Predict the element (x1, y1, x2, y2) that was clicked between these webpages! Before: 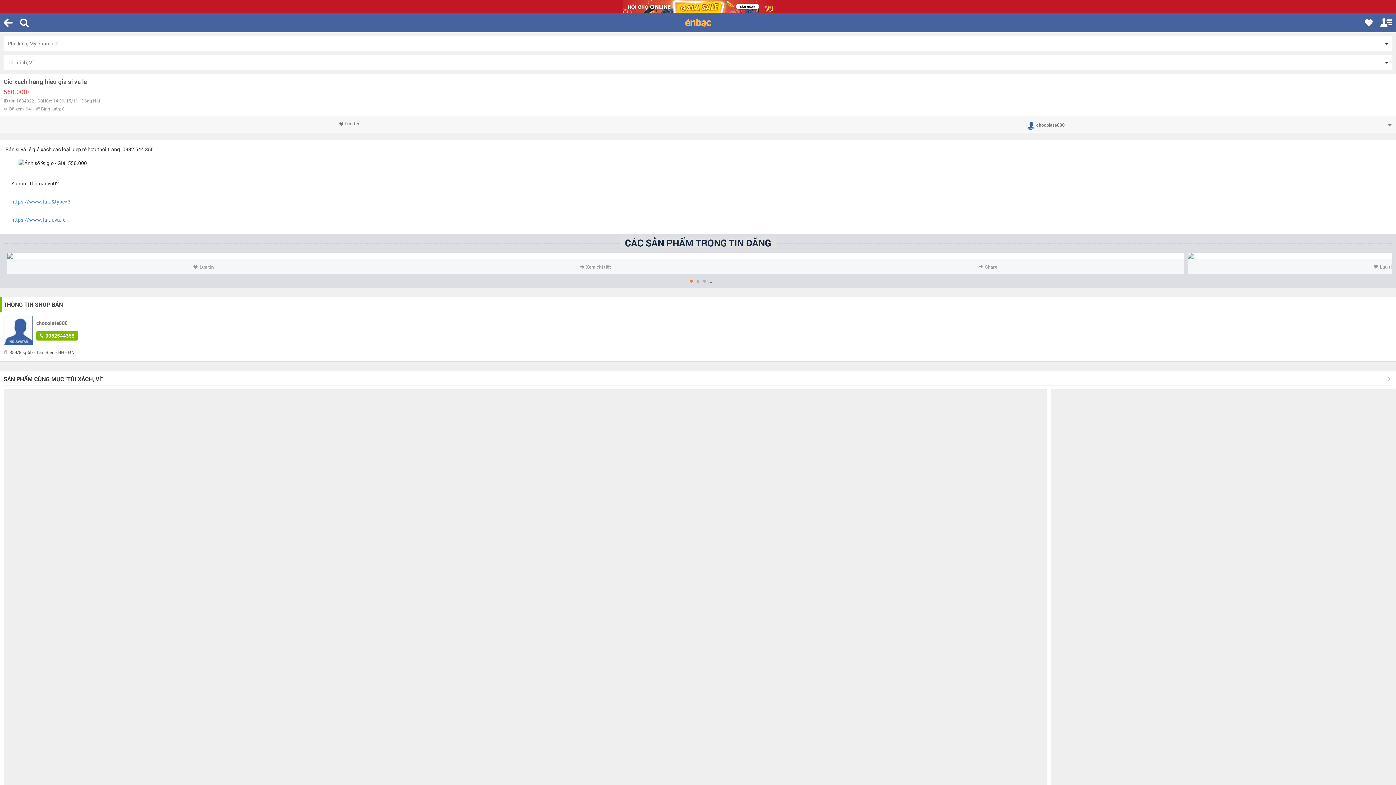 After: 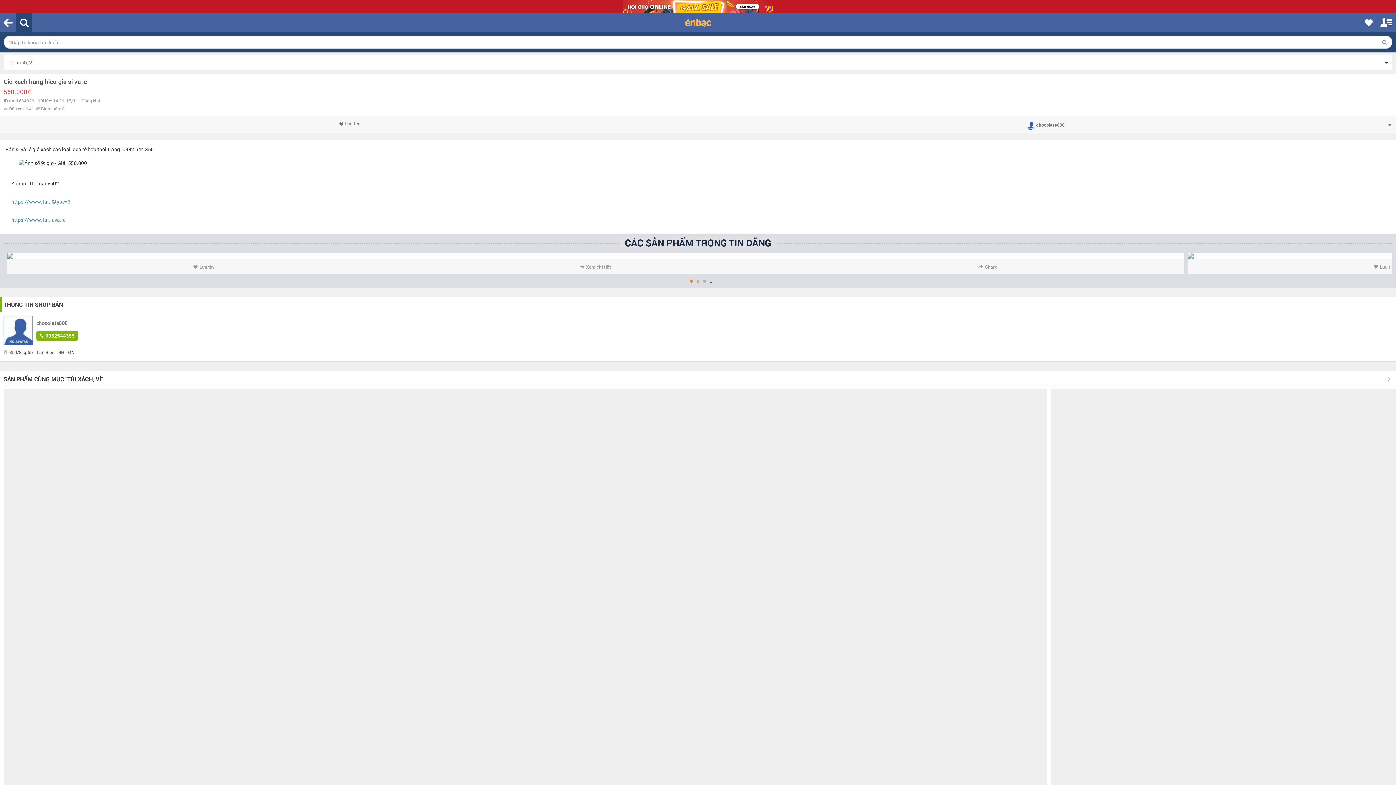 Action: bbox: (16, 12, 32, 32)